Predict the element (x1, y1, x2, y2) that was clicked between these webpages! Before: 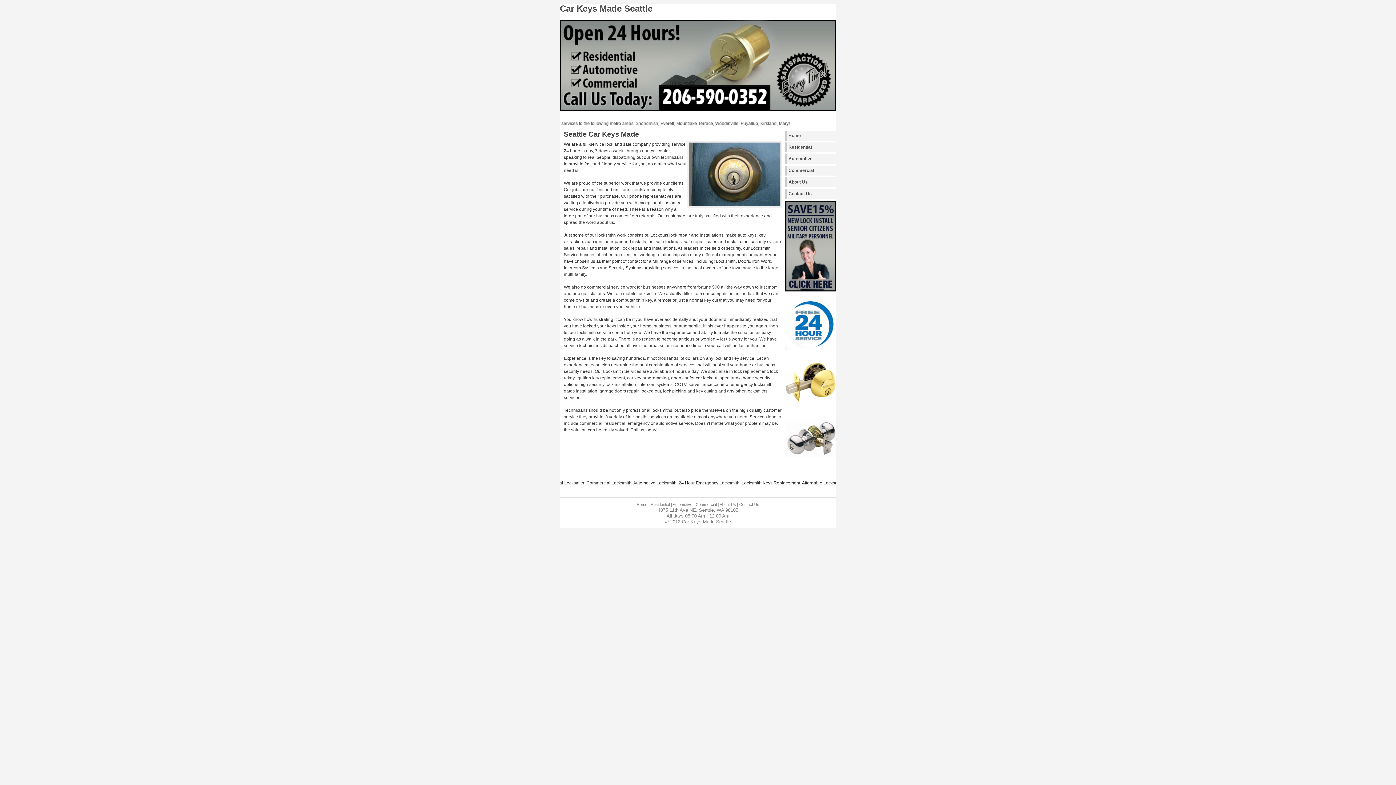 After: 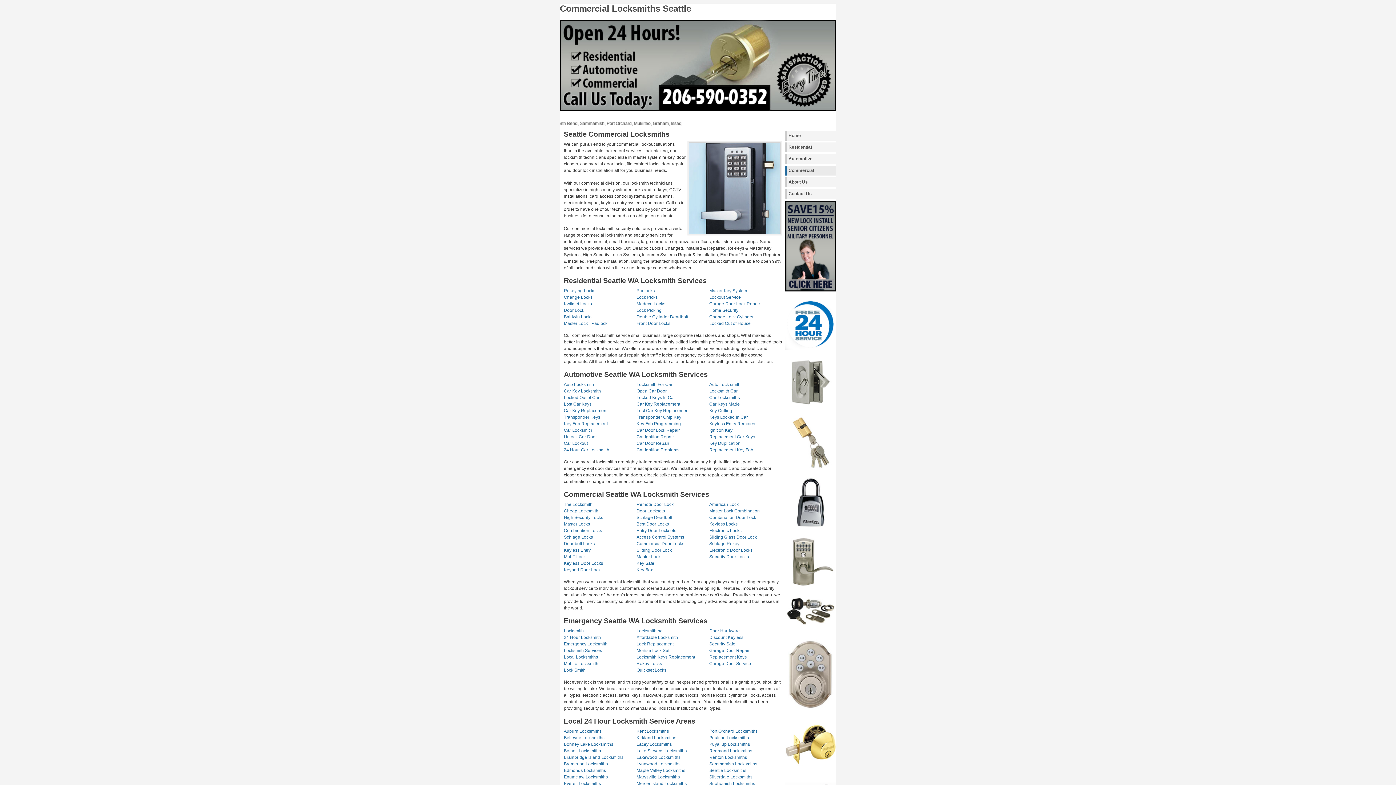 Action: bbox: (695, 502, 719, 506) label: Commercial |